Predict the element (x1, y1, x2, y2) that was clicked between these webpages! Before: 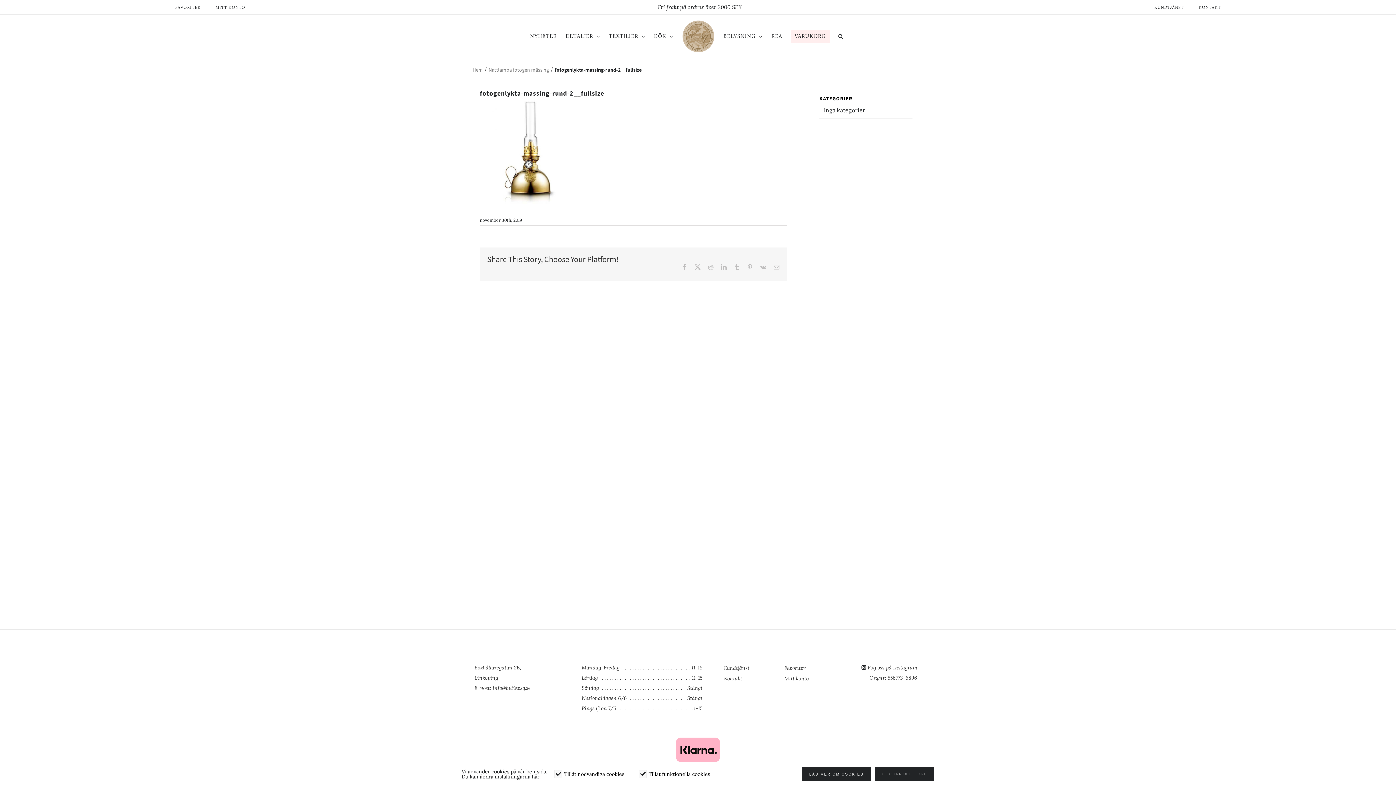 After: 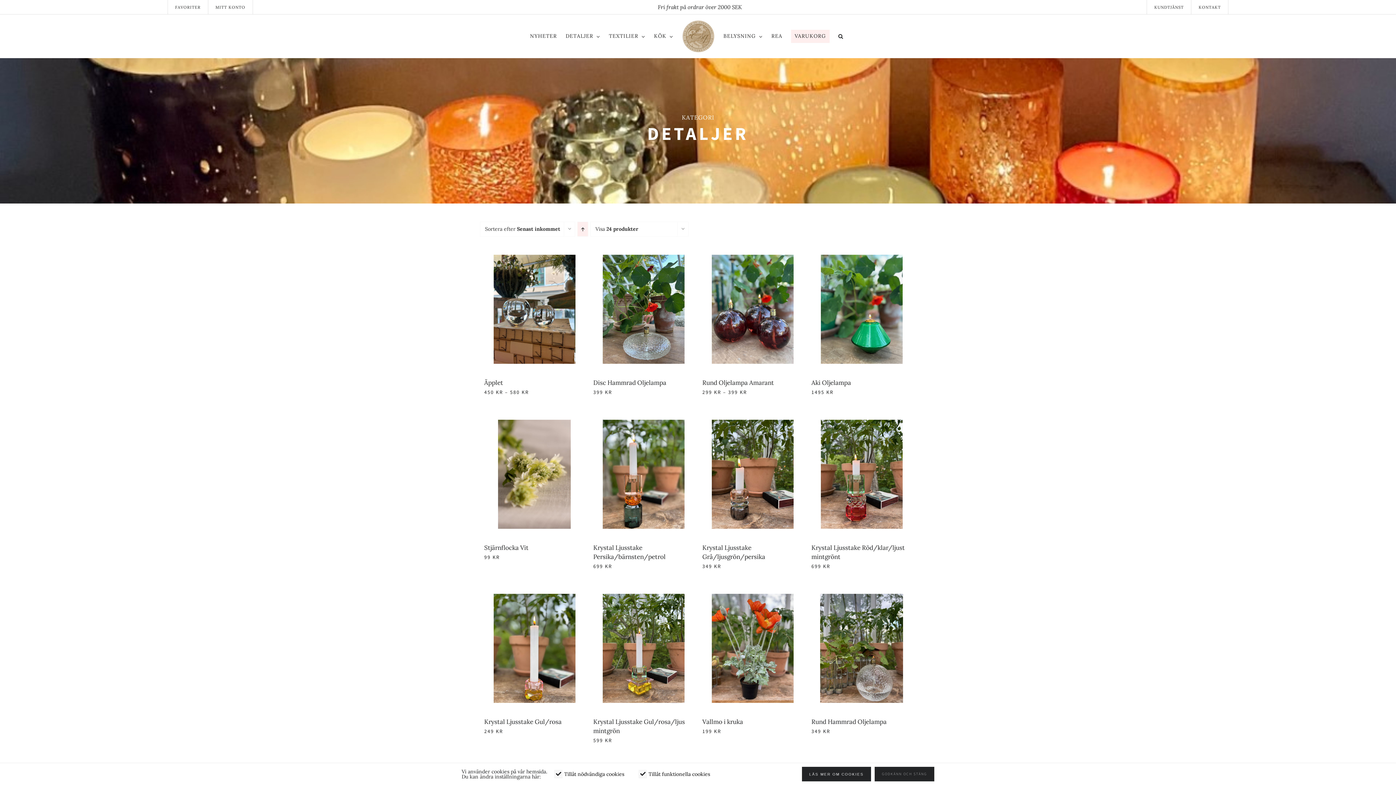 Action: label: DETALJER bbox: (565, 22, 600, 52)